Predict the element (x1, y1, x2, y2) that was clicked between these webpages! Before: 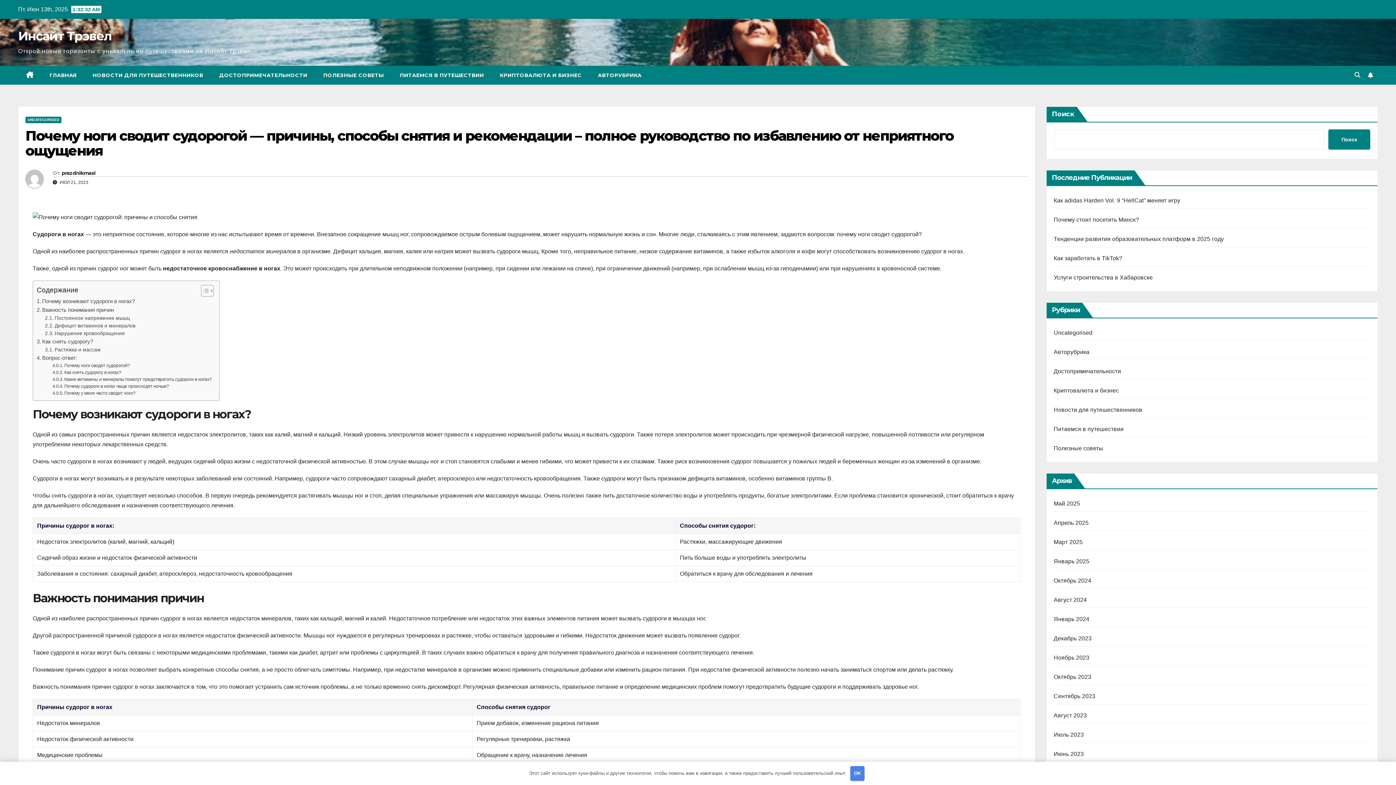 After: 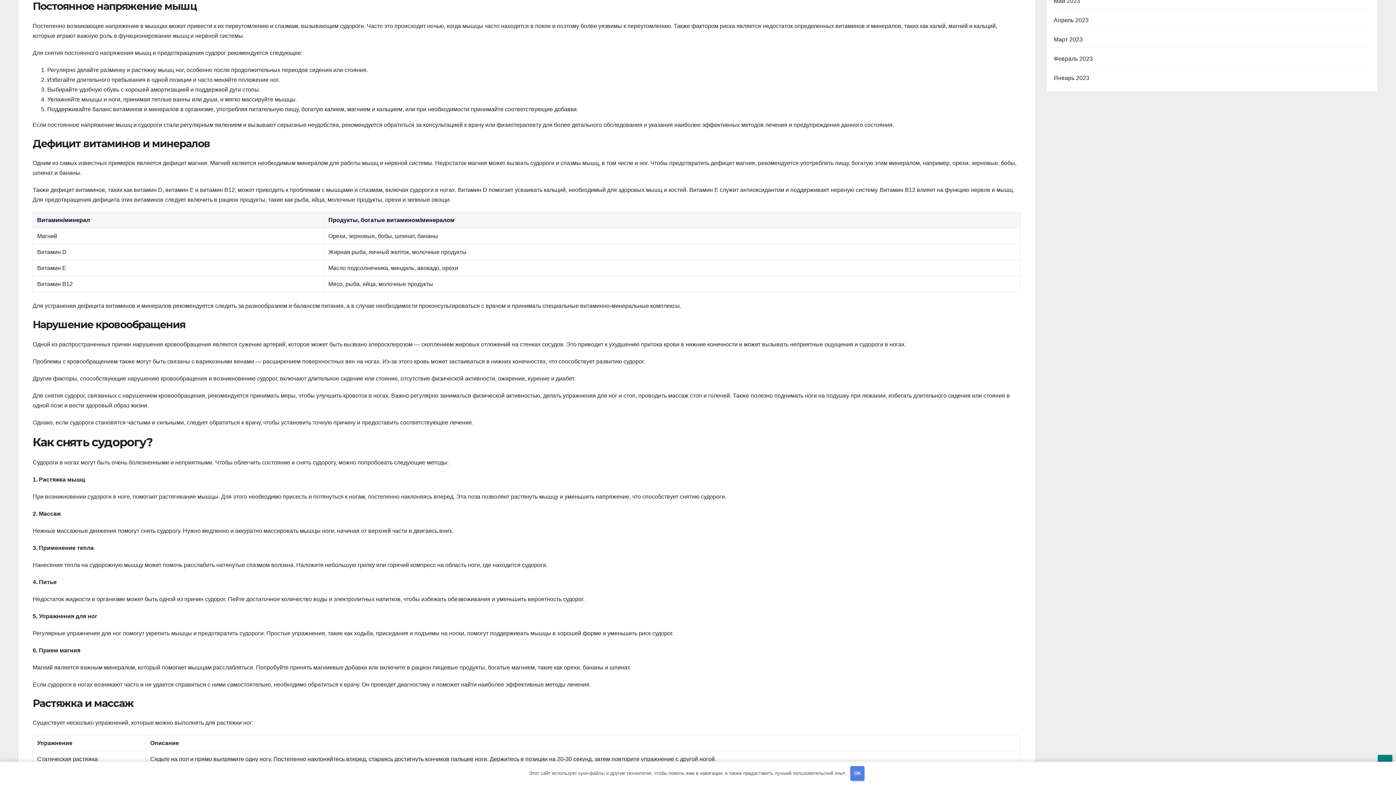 Action: bbox: (45, 314, 130, 322) label: Постоянное напряжение мышц